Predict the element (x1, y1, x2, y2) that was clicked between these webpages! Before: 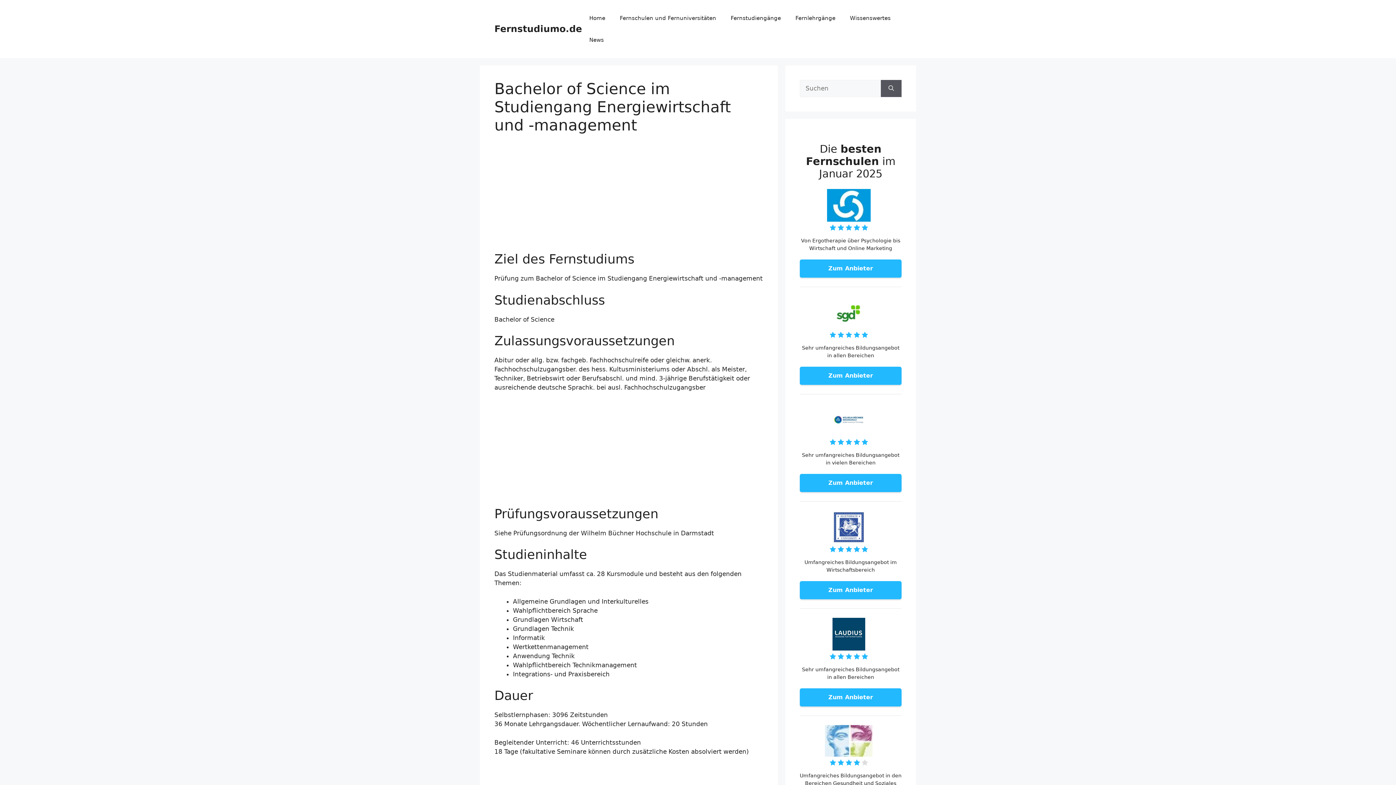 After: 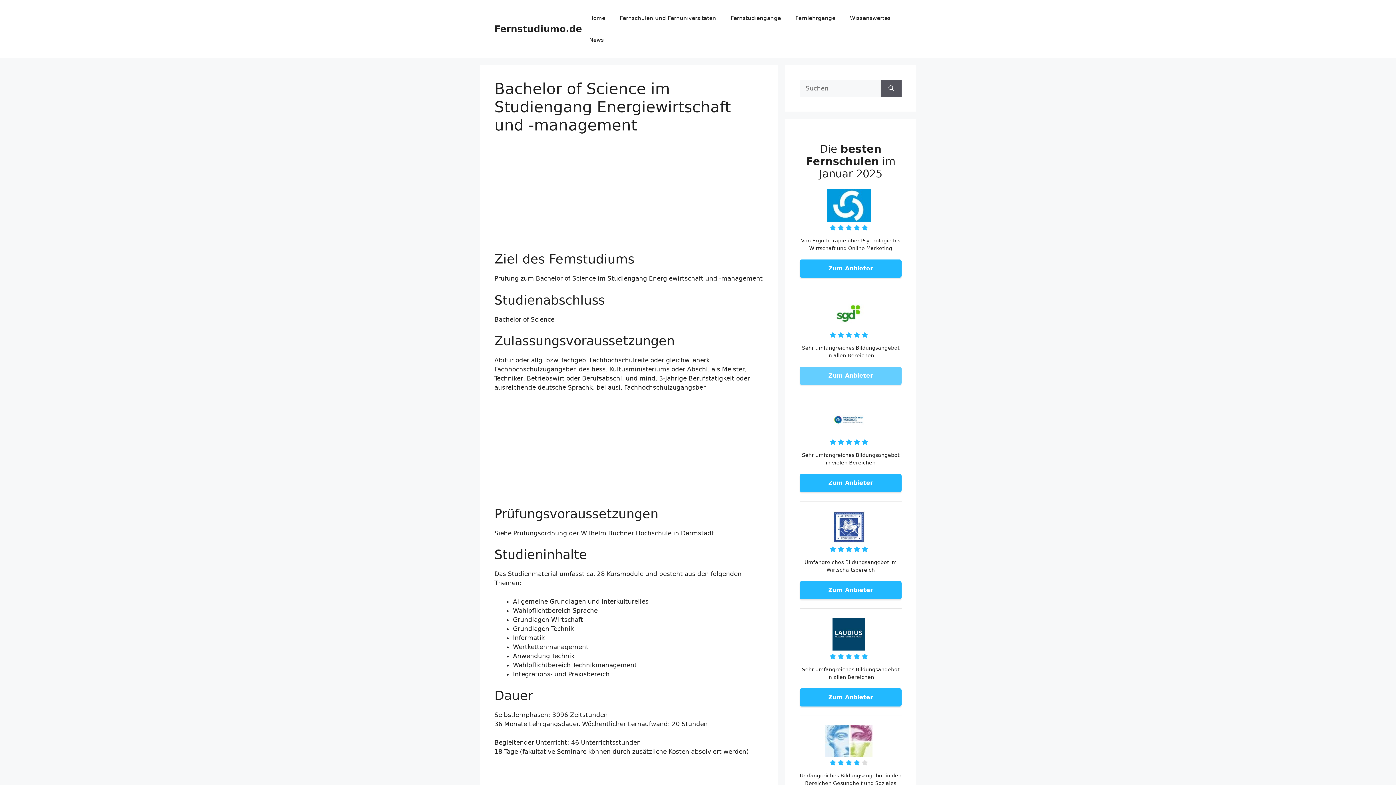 Action: label: Zum Anbieter bbox: (800, 366, 901, 385)